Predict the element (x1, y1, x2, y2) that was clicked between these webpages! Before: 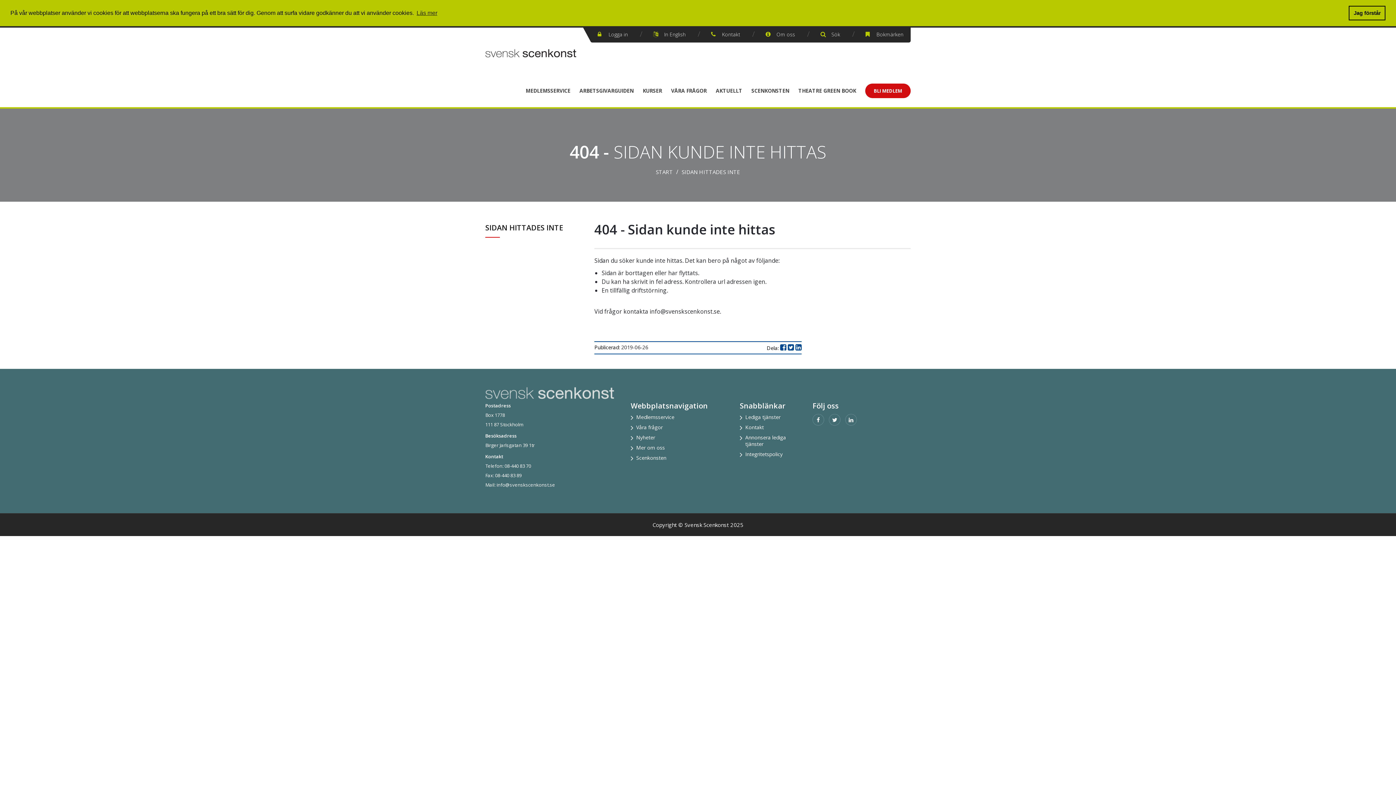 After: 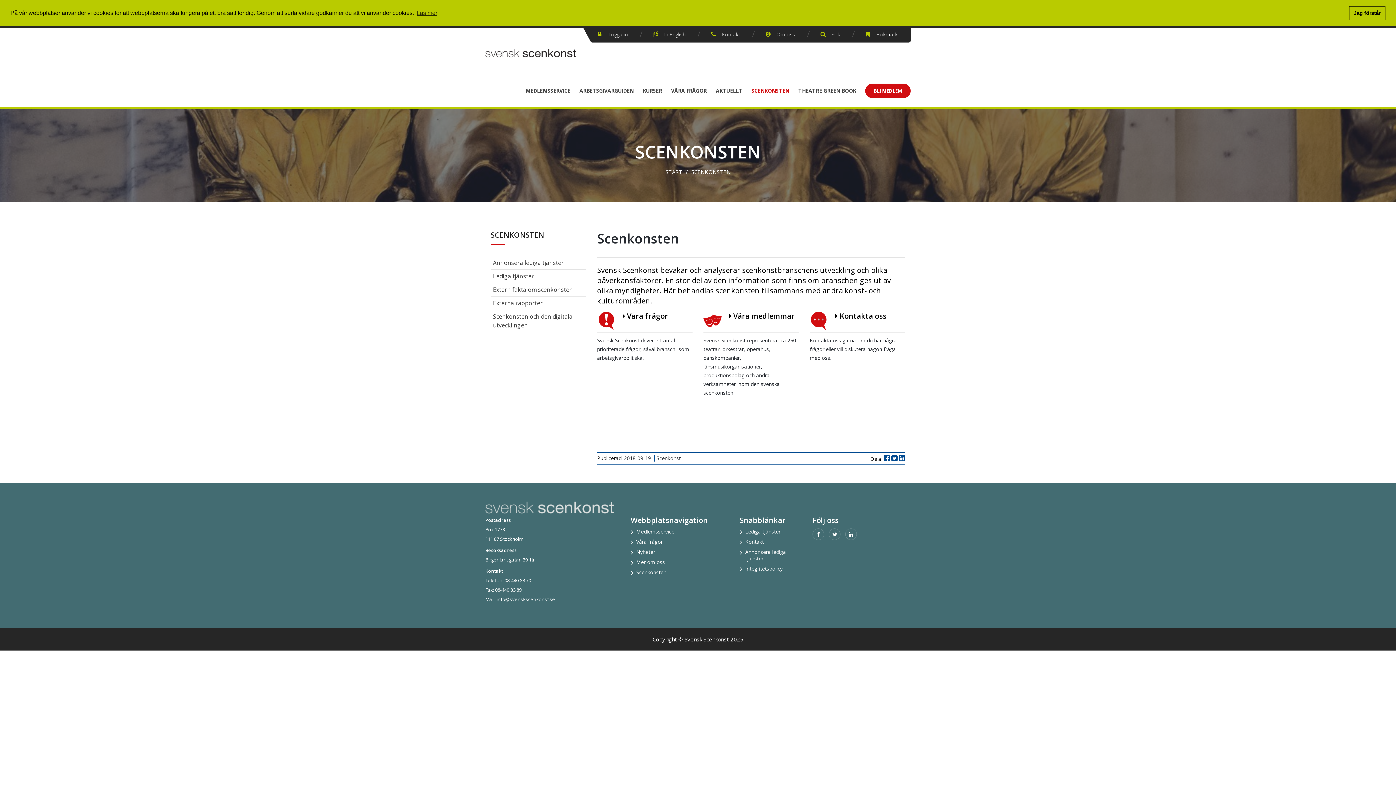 Action: bbox: (751, 83, 789, 98) label: SCENKONSTEN